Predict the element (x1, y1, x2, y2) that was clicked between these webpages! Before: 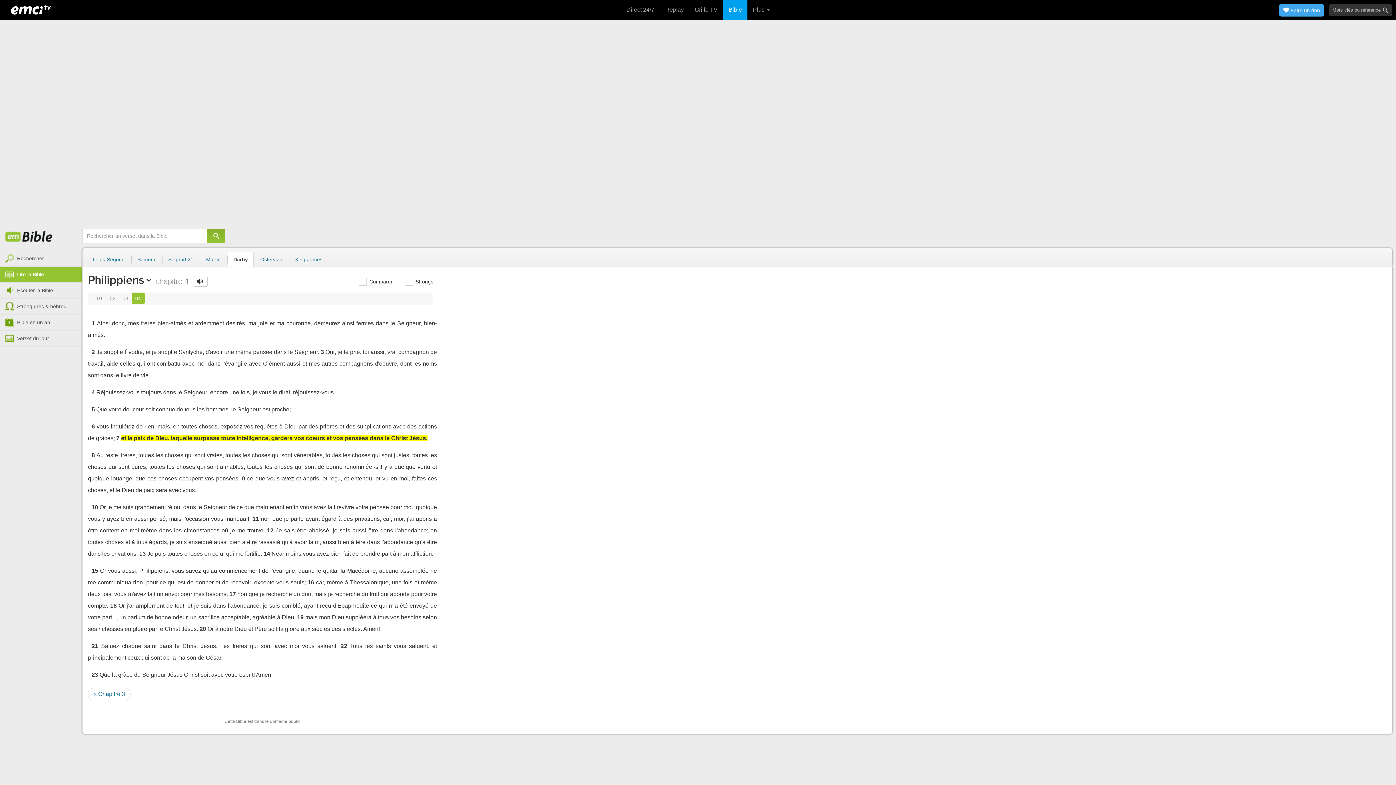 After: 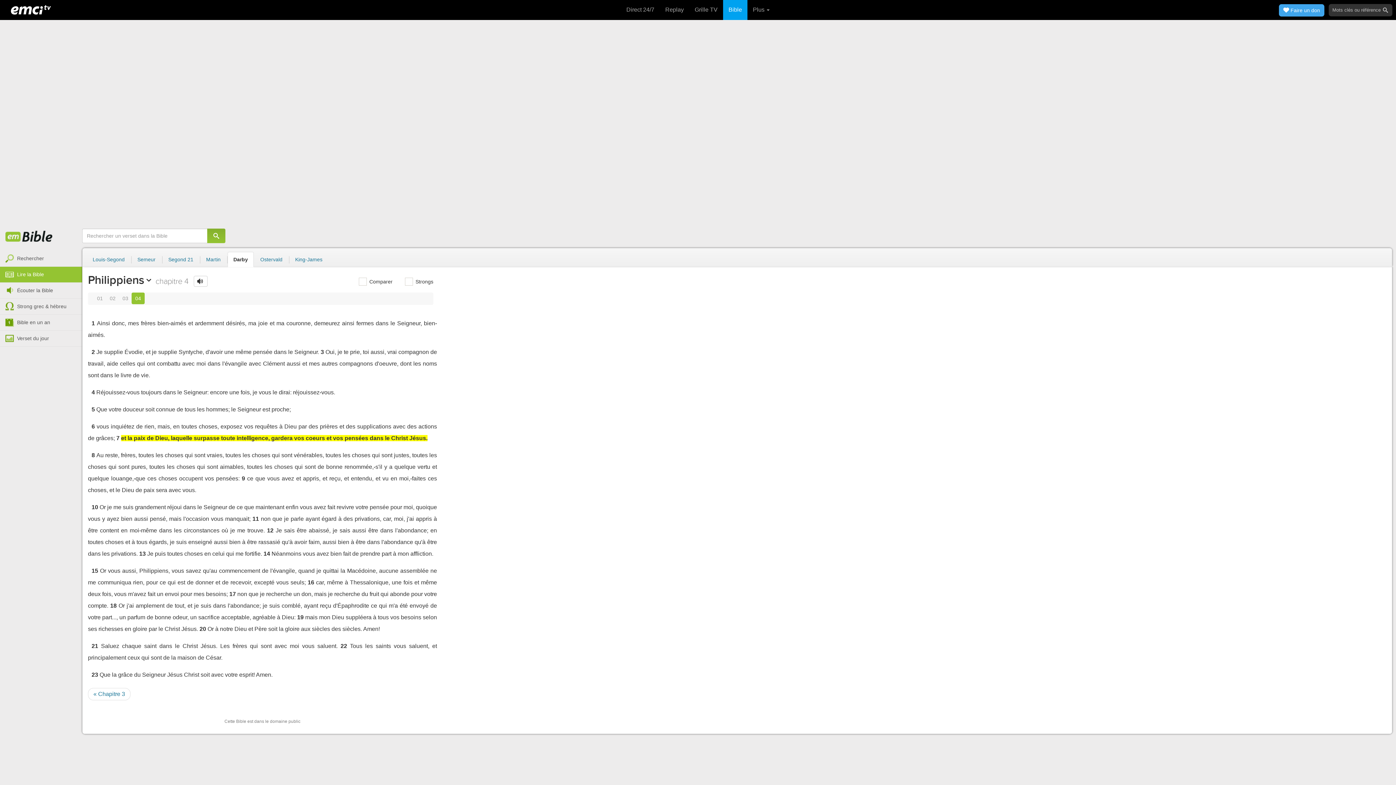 Action: label: Darby bbox: (227, 252, 253, 267)